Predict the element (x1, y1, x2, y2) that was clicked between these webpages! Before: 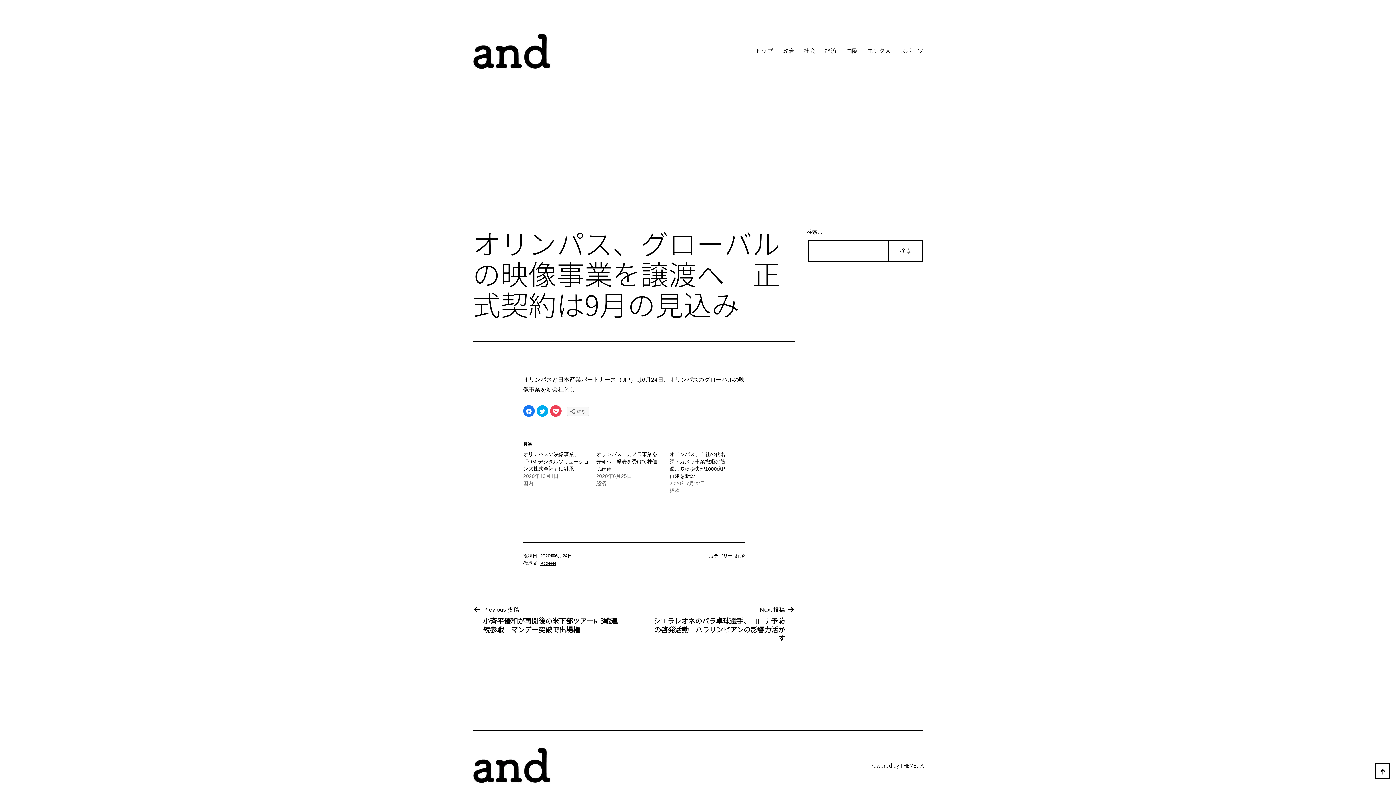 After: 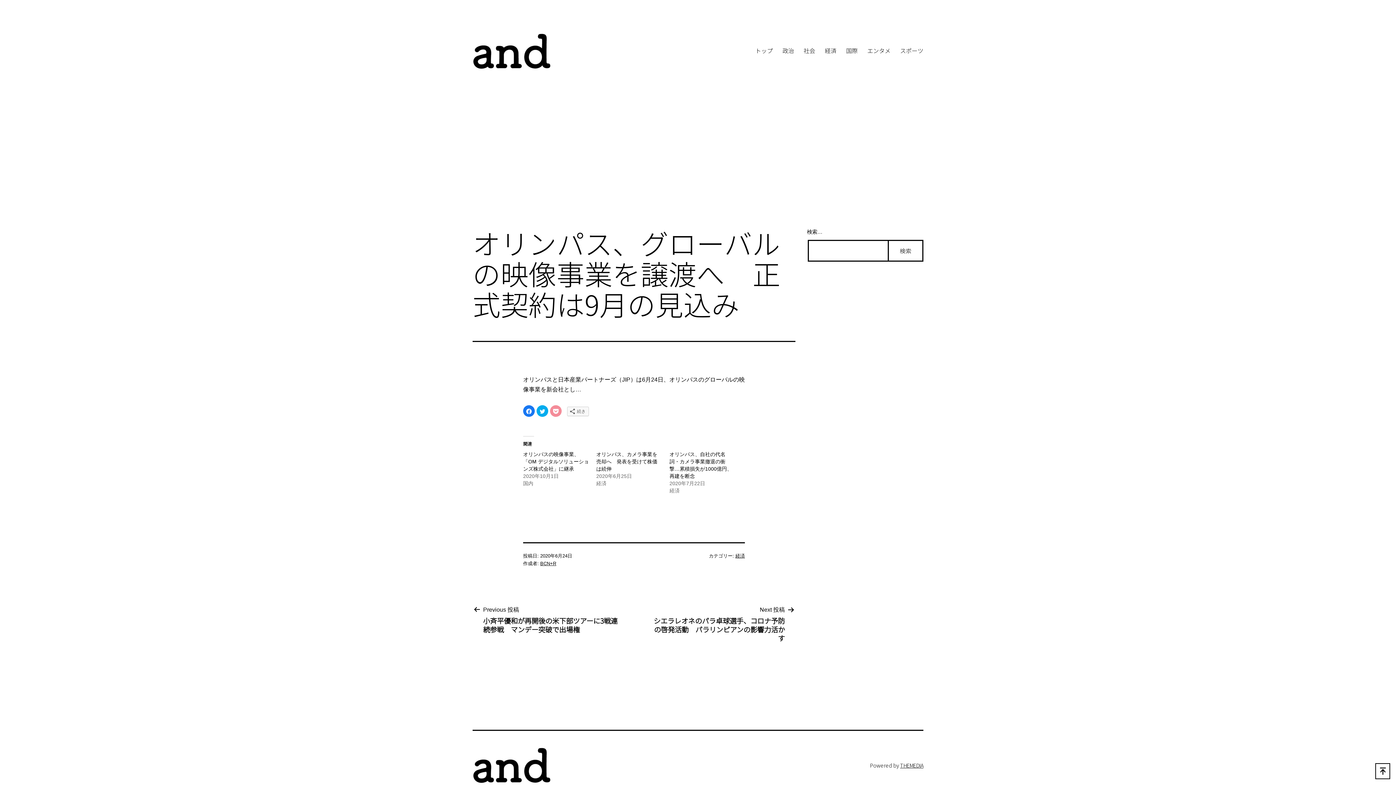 Action: bbox: (550, 405, 561, 417) label: クリックして Pocket でシェア (新しいウィンドウで開きます)